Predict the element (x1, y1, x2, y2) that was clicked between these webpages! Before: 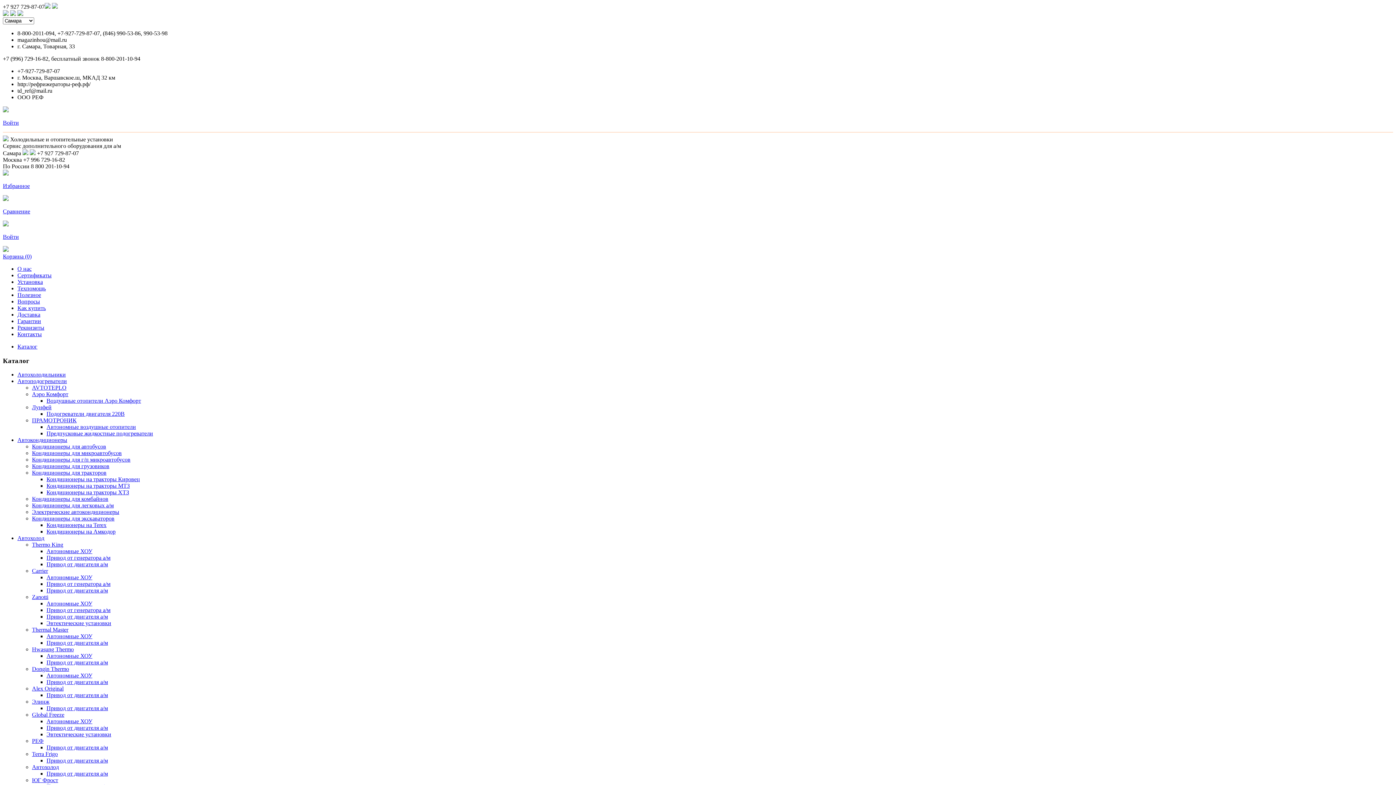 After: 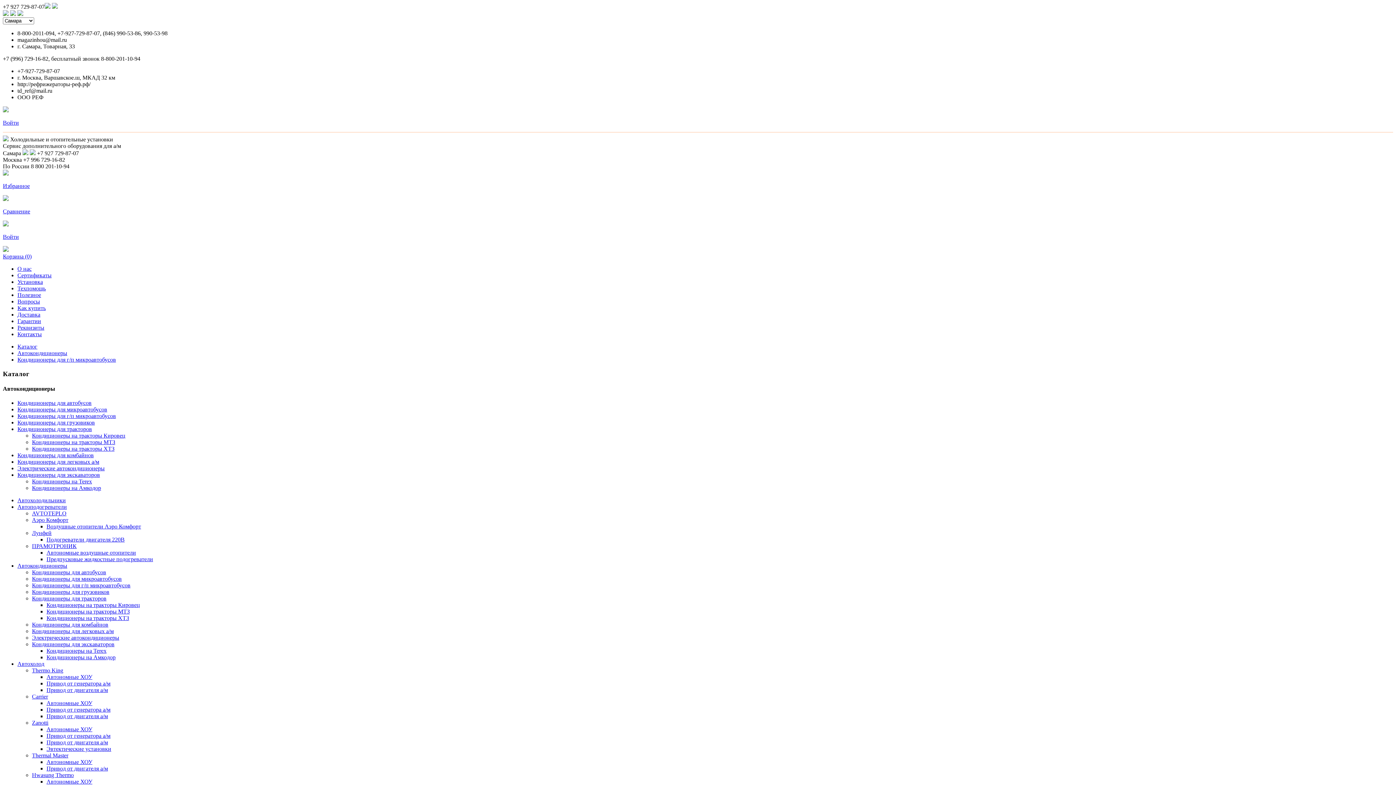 Action: label: Кондиционеры для г/п микроавтобусов bbox: (32, 456, 130, 463)